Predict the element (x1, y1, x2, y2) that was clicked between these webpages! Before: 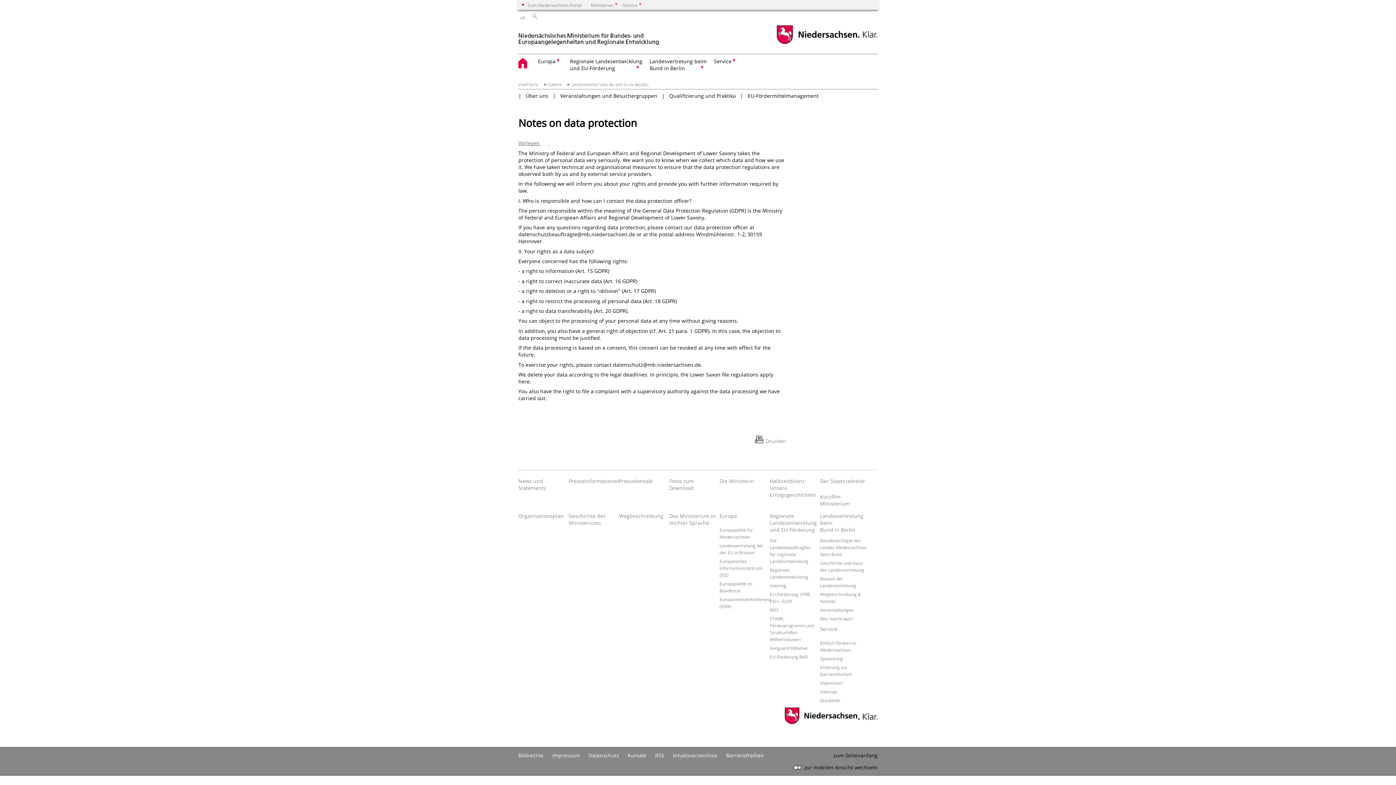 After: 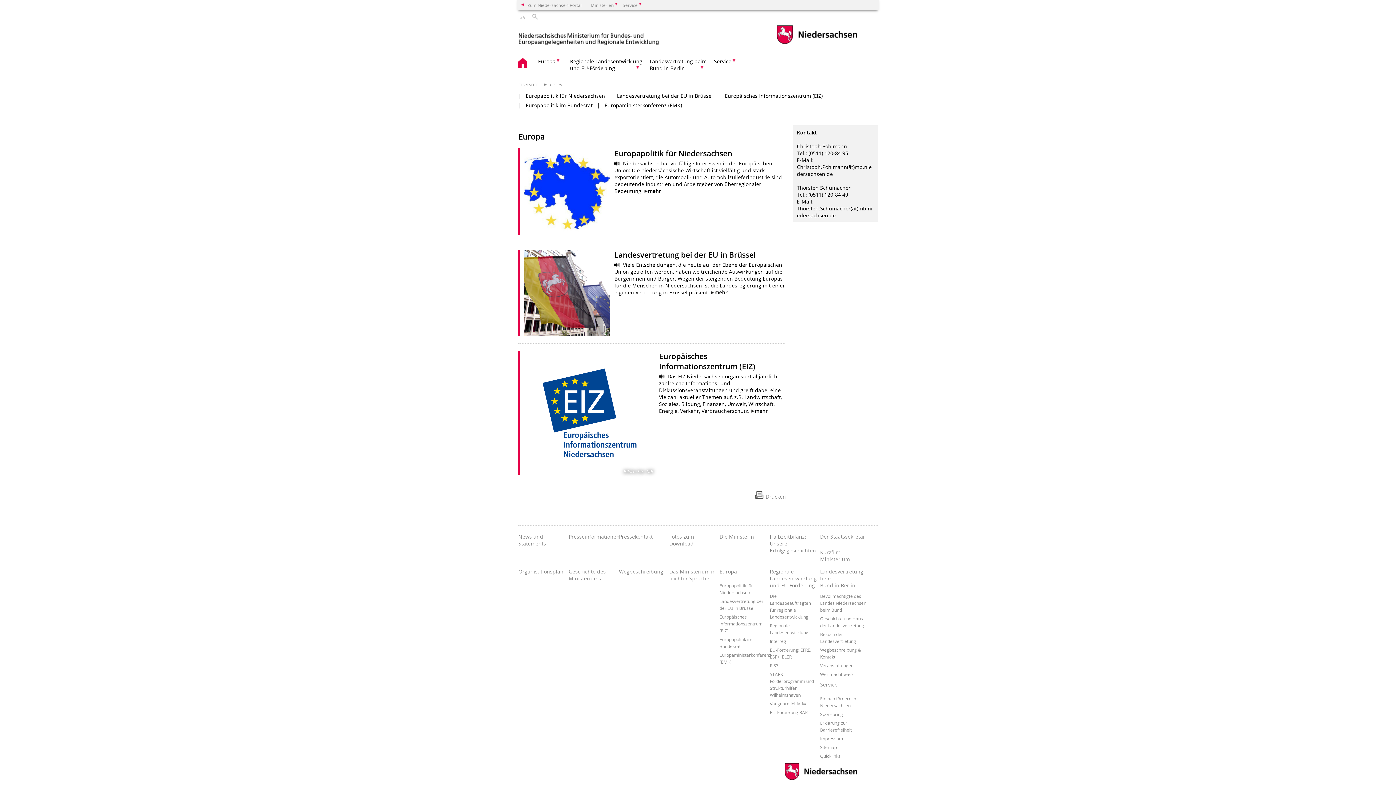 Action: bbox: (544, 82, 562, 87) label: EUROPA